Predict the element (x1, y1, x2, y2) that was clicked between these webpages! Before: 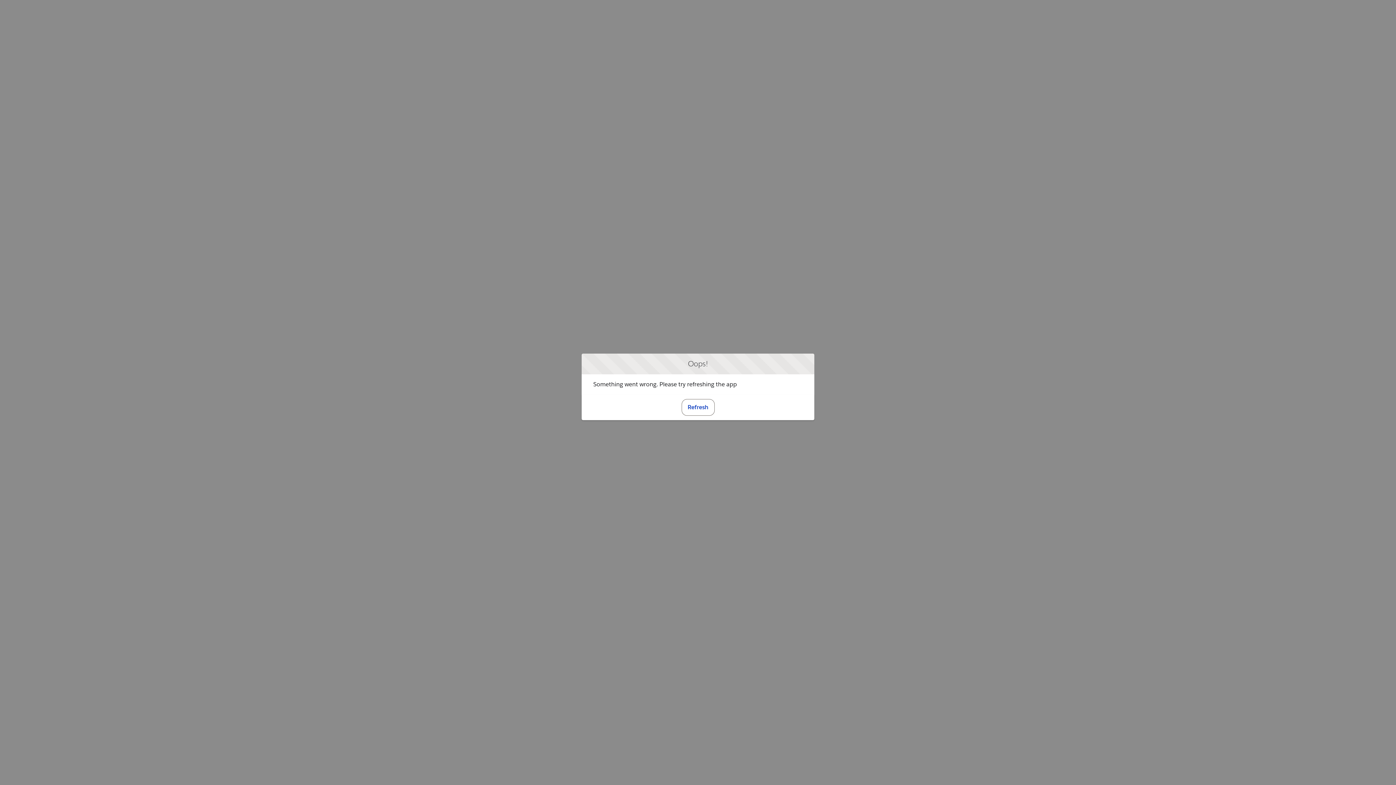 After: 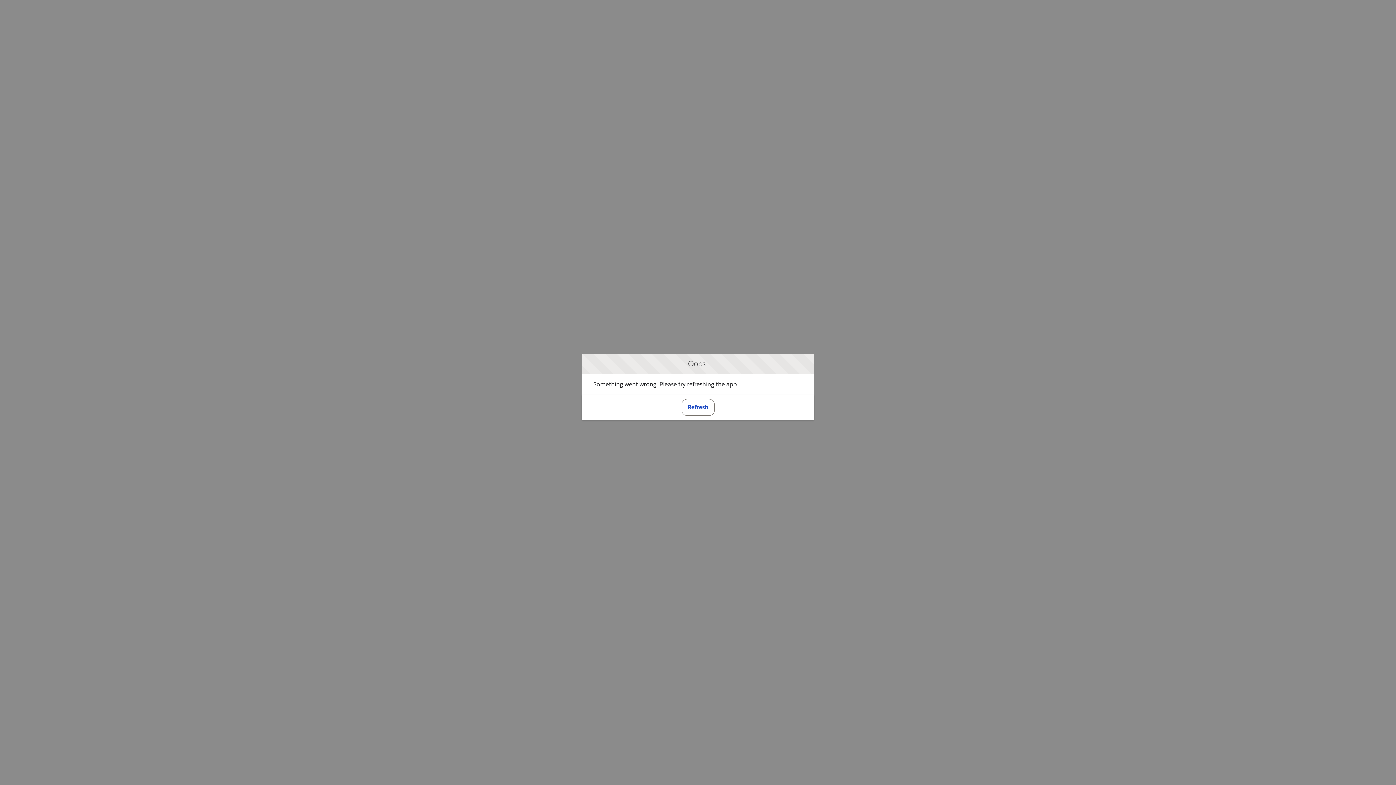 Action: bbox: (681, 399, 714, 415) label: Refresh